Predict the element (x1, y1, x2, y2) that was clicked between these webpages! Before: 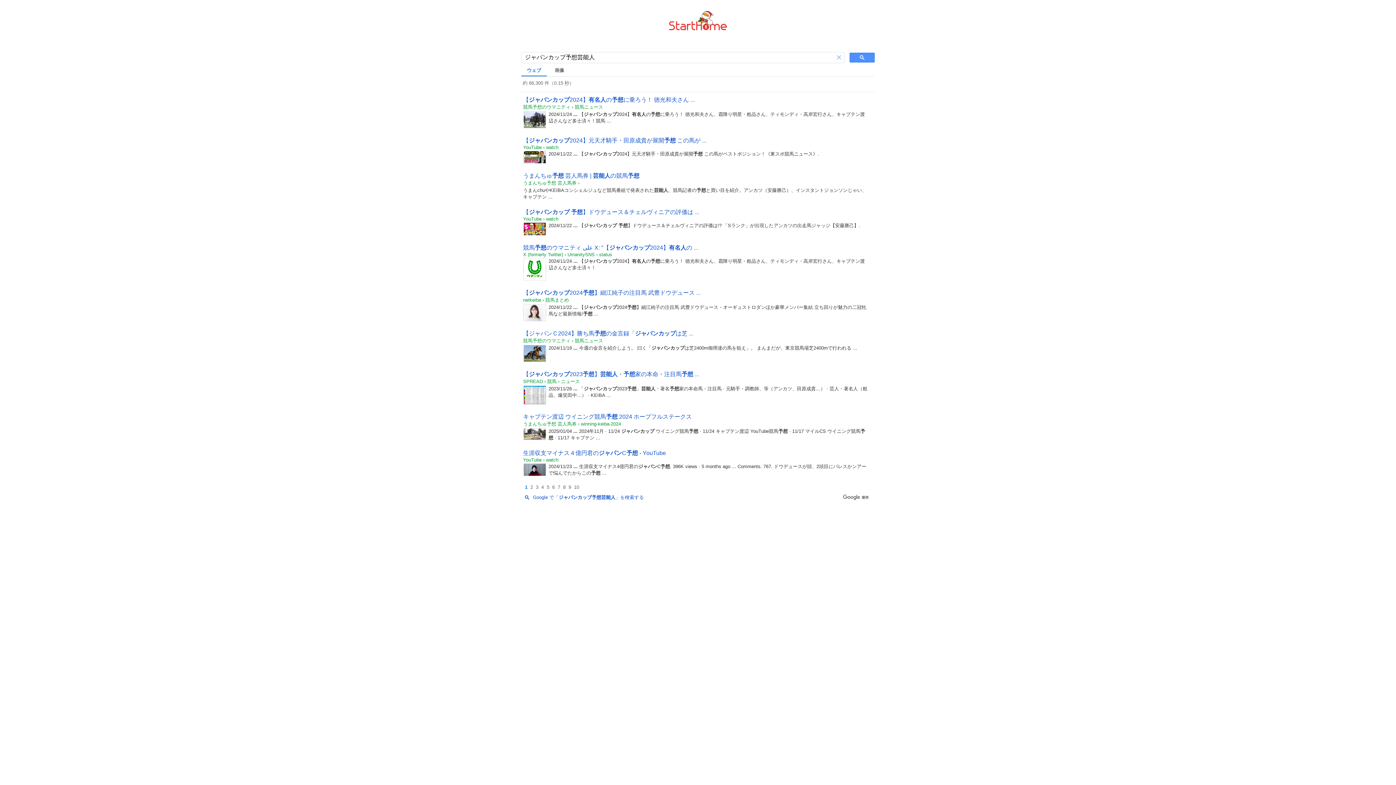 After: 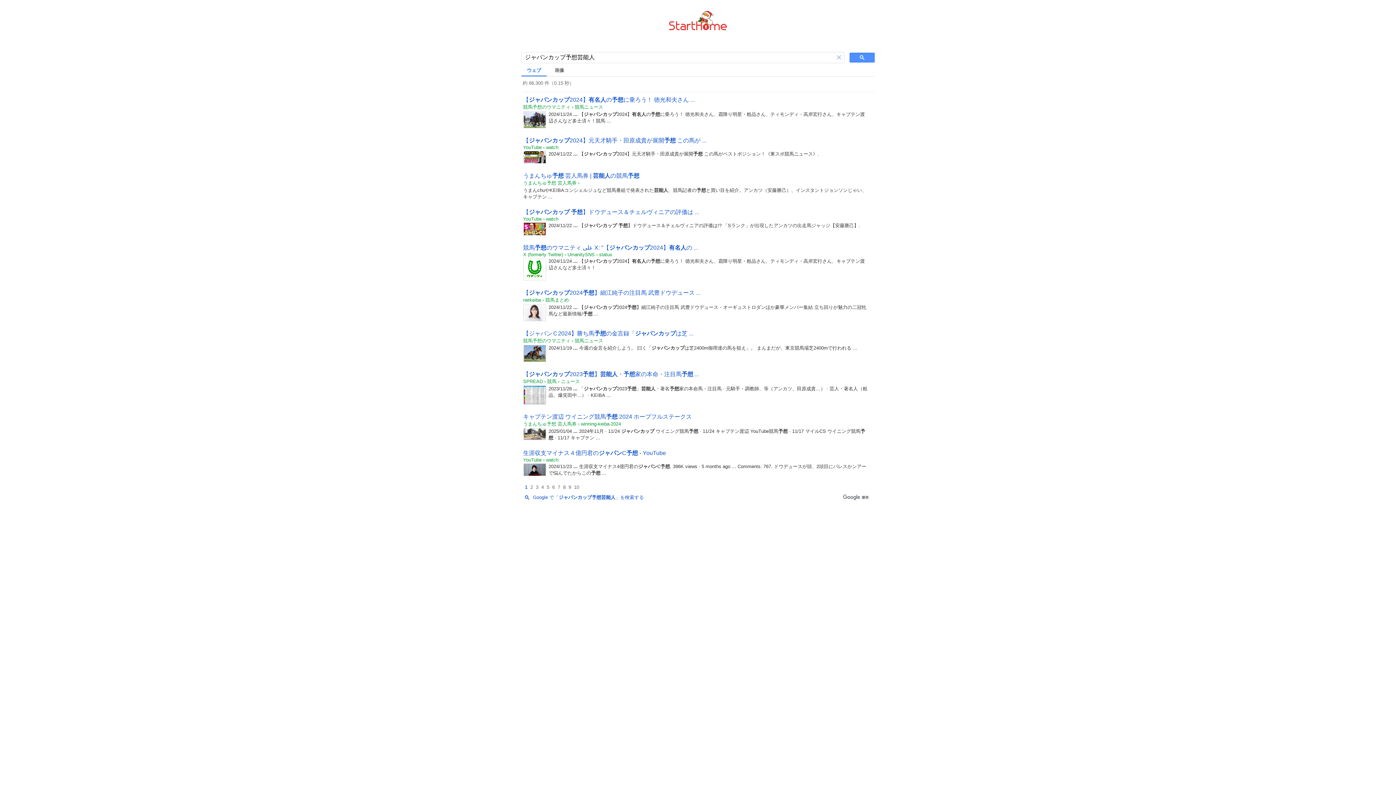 Action: label: 【ジャパンカップ2024】元天才騎手・田原成貴が展開予想 この馬が ... bbox: (523, 137, 706, 143)